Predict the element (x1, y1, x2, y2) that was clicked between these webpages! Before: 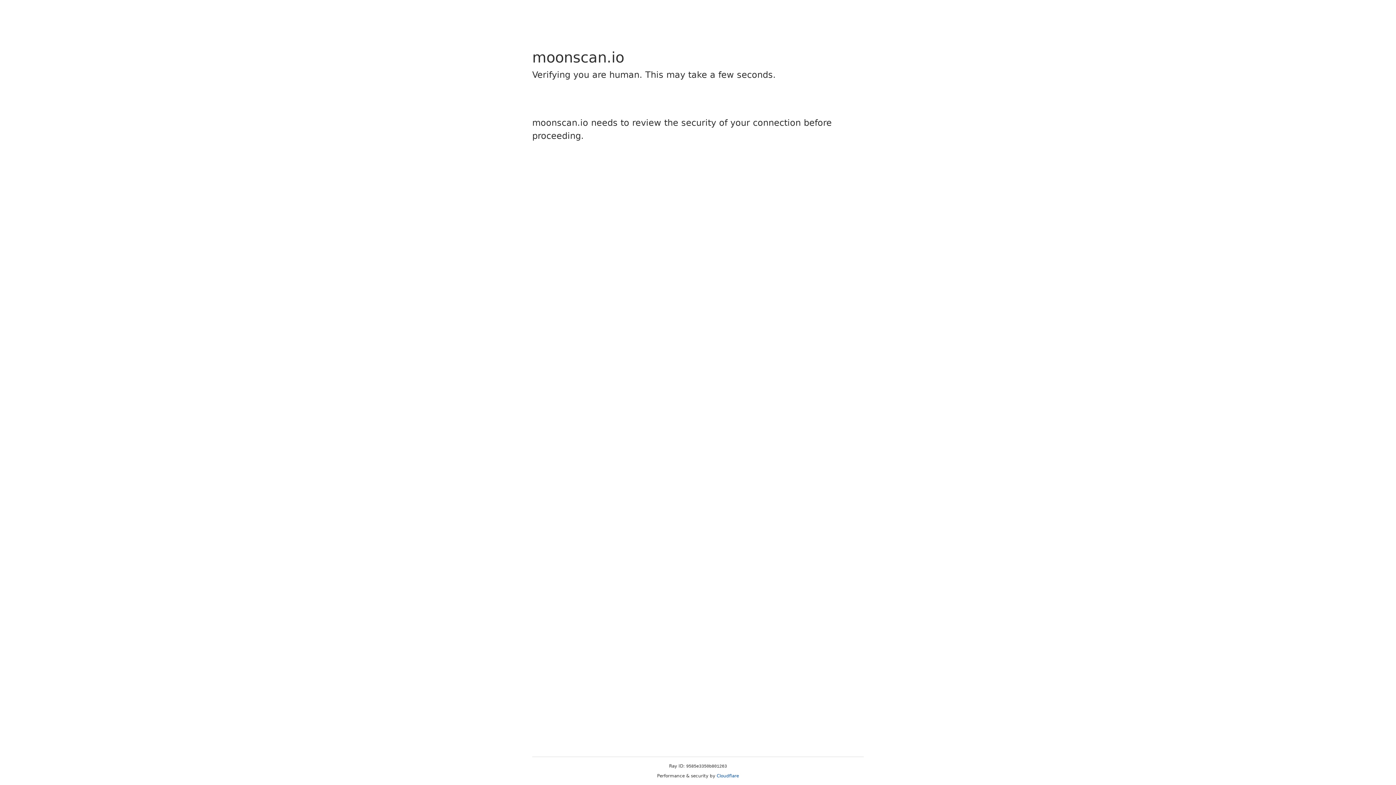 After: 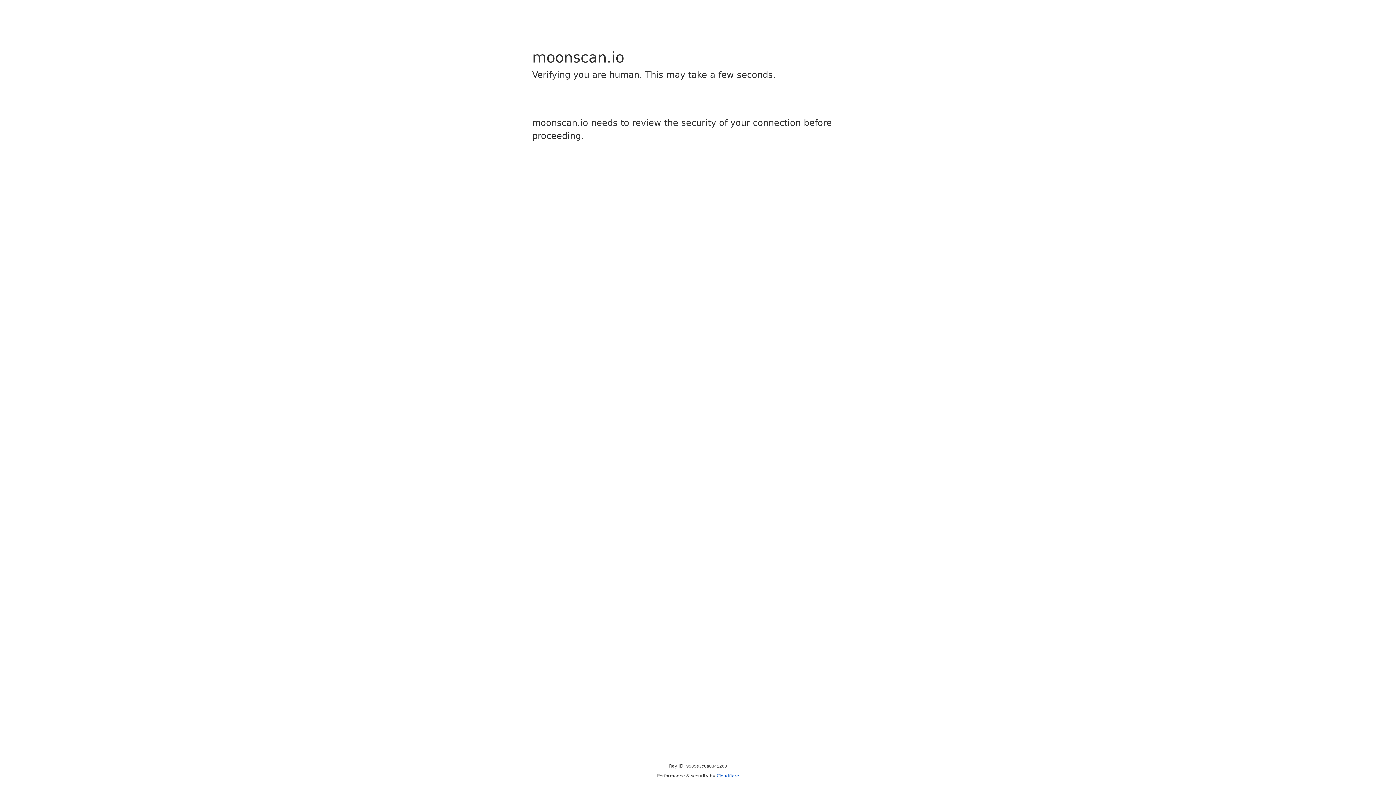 Action: bbox: (716, 773, 739, 778) label: Cloudflare